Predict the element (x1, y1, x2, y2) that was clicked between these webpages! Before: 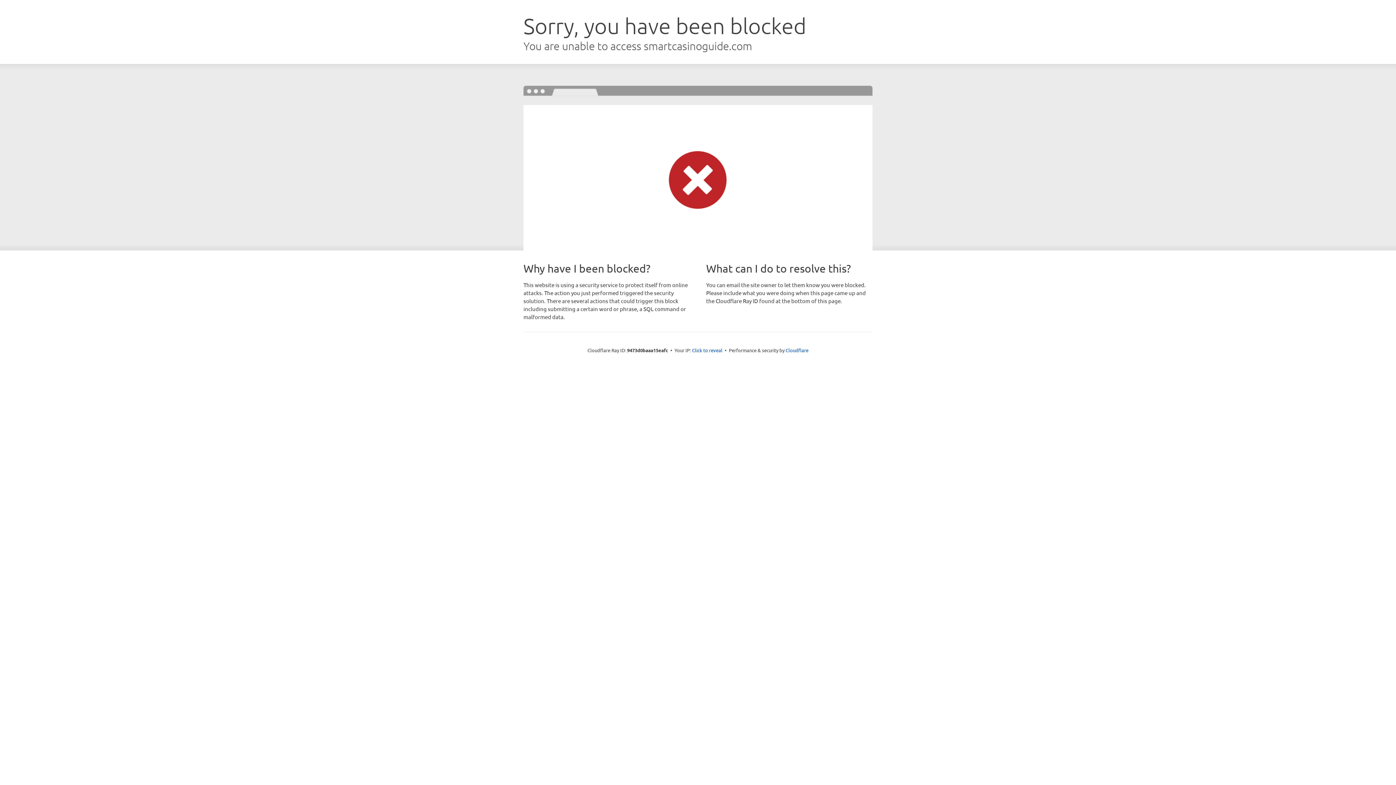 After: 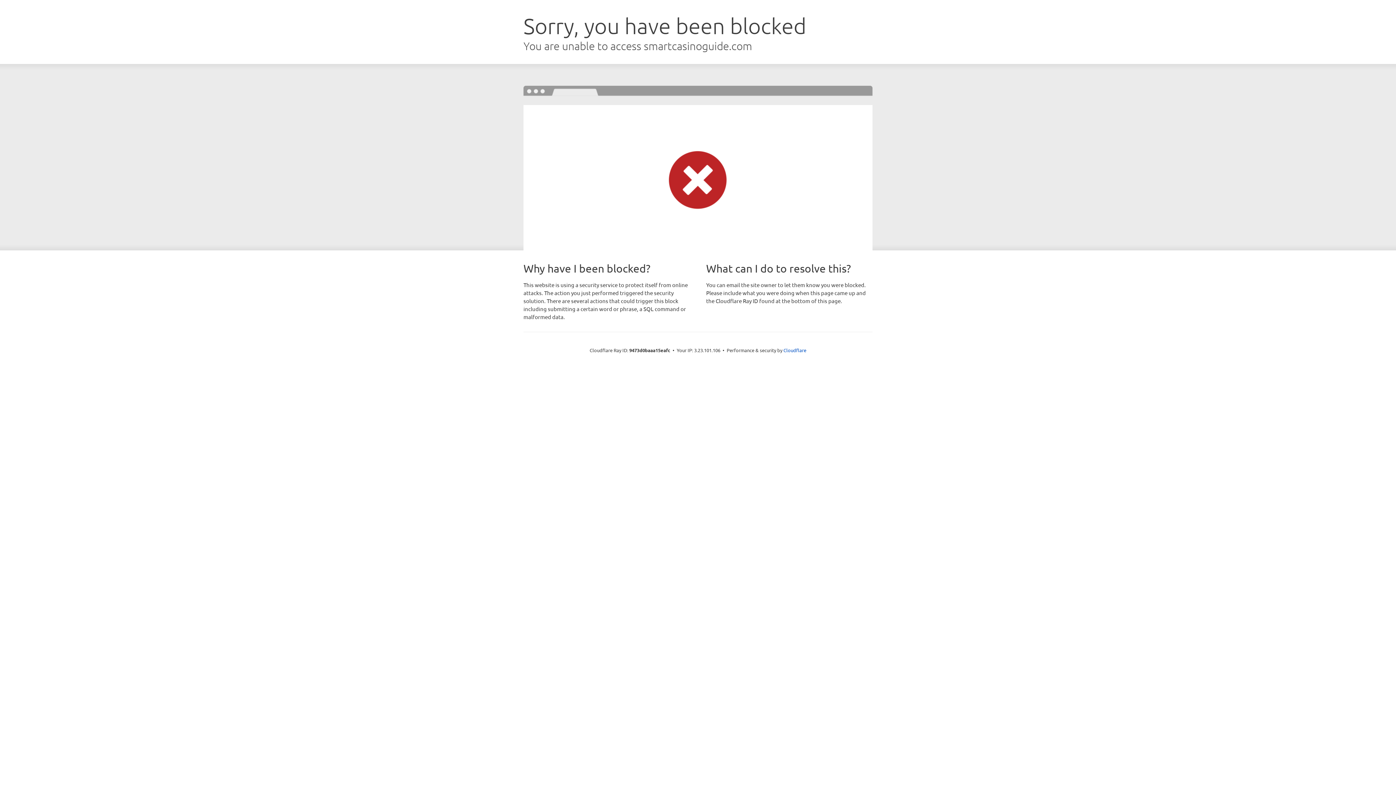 Action: bbox: (692, 346, 722, 353) label: Click to reveal